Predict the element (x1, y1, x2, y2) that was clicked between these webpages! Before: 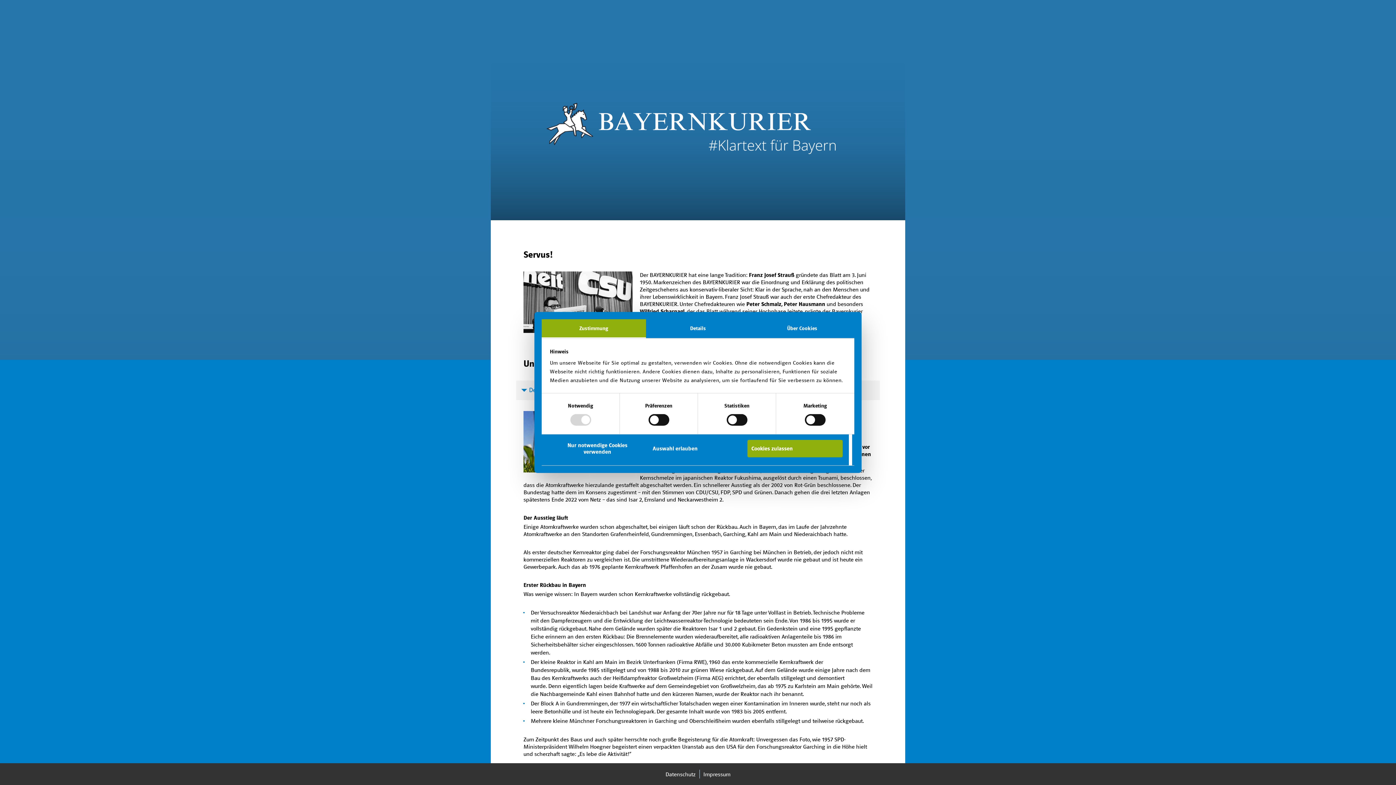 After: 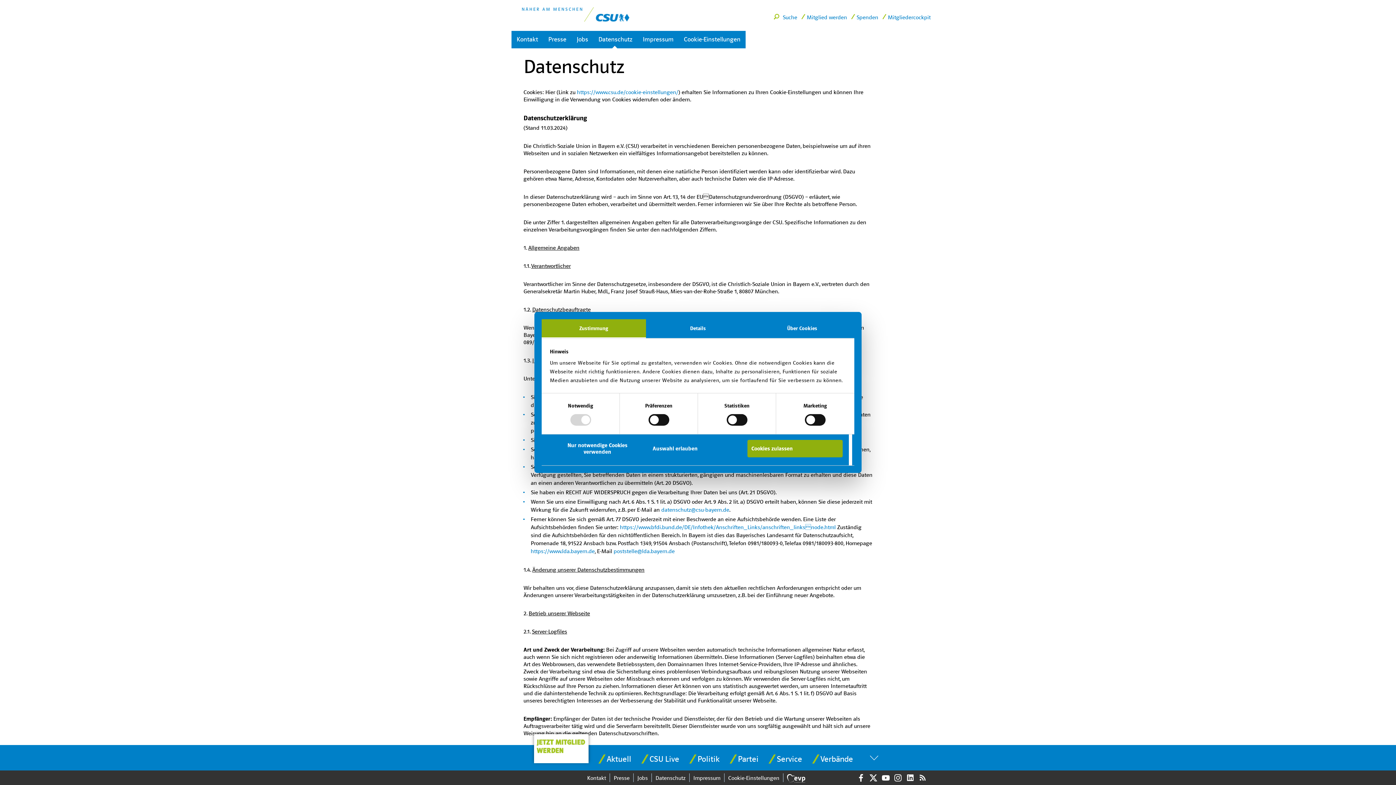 Action: label: Datenschutz bbox: (662, 770, 699, 779)